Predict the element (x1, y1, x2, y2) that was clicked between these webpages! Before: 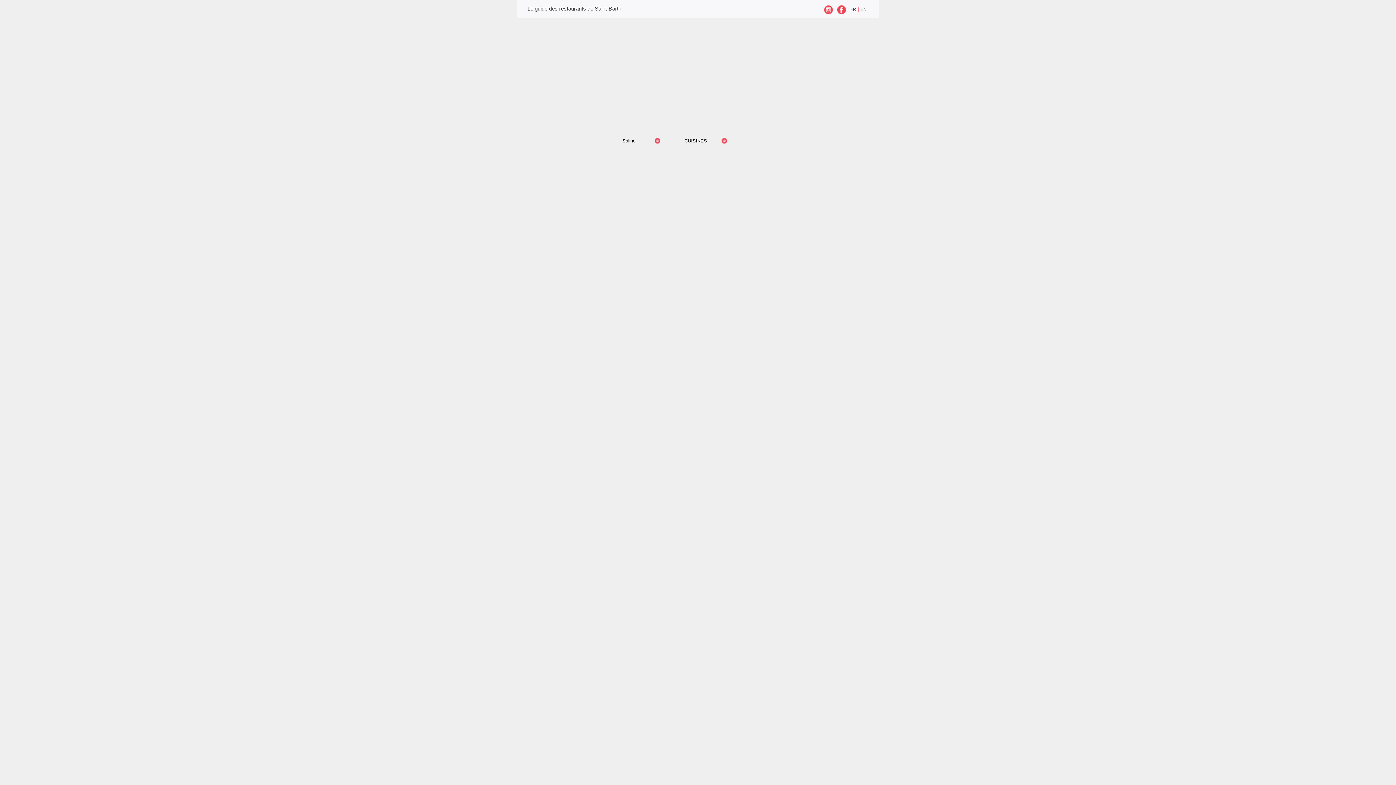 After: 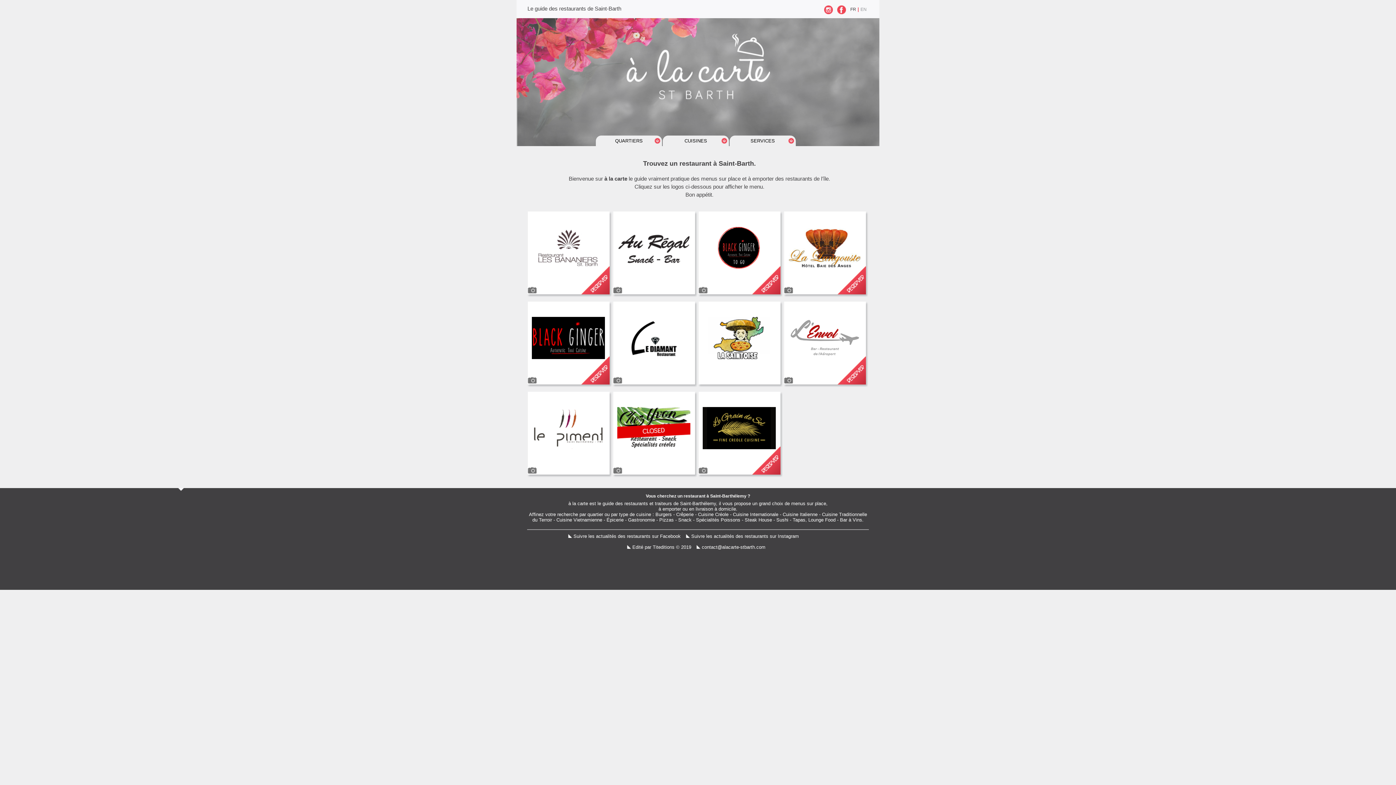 Action: bbox: (527, 5, 621, 11) label: Le guide des restaurants de Saint-Barth